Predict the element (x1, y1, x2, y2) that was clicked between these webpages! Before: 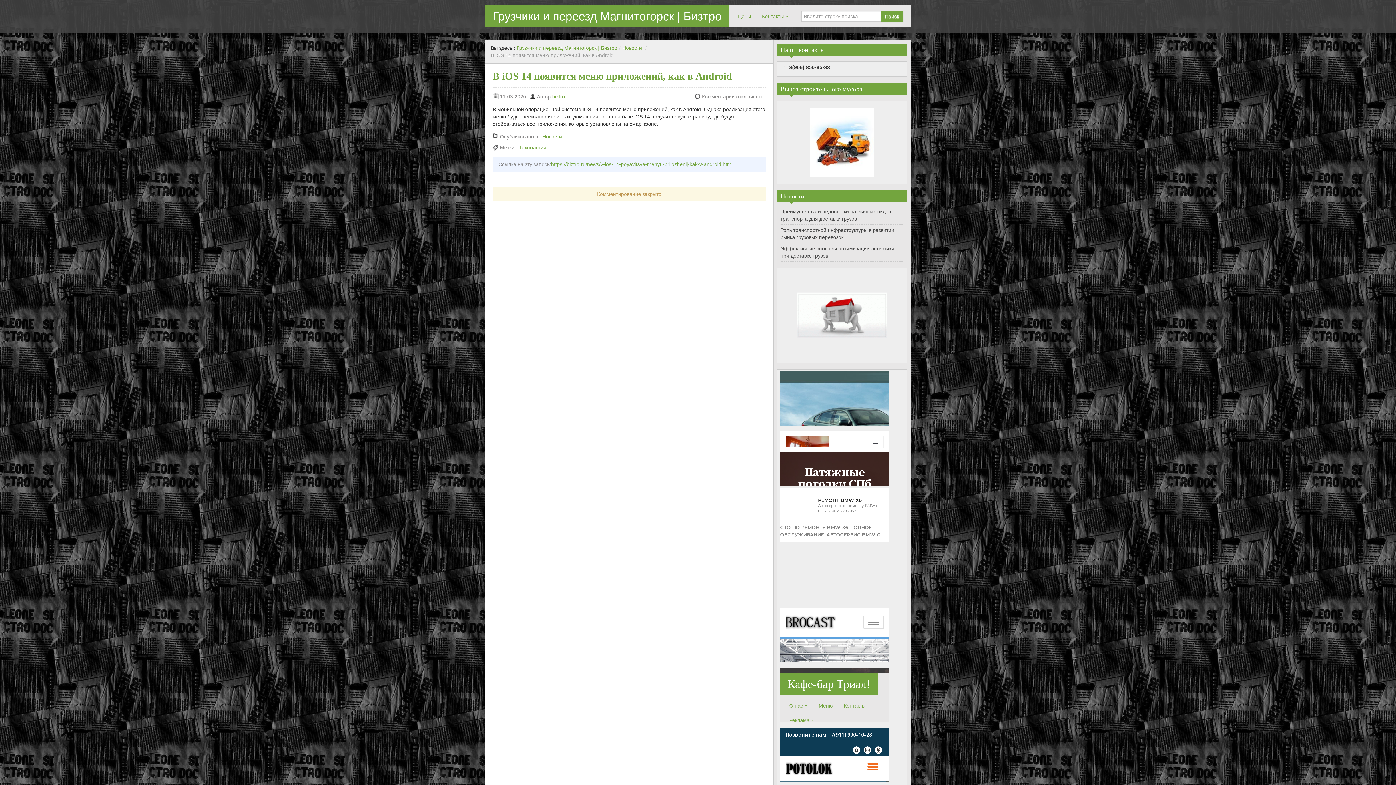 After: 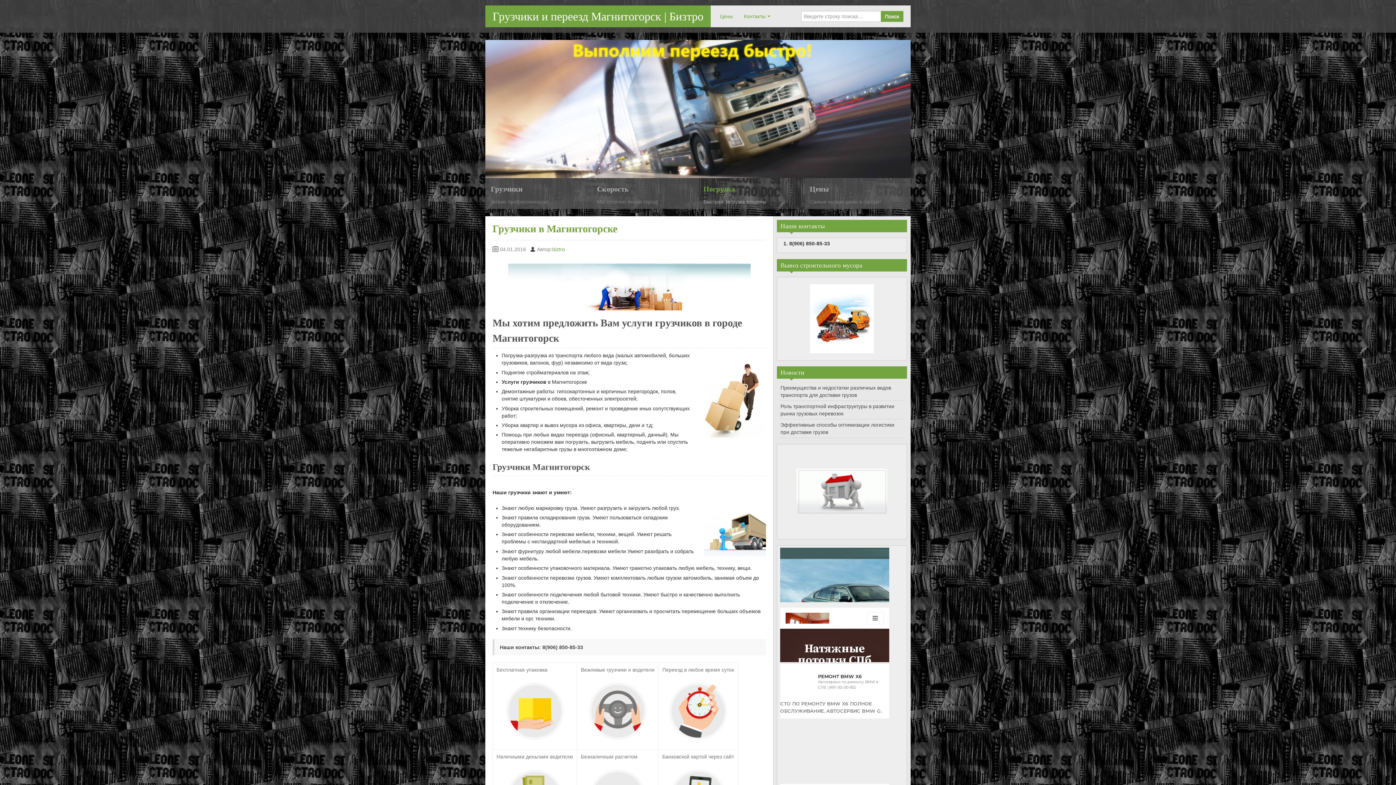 Action: bbox: (552, 93, 565, 99) label: biztro